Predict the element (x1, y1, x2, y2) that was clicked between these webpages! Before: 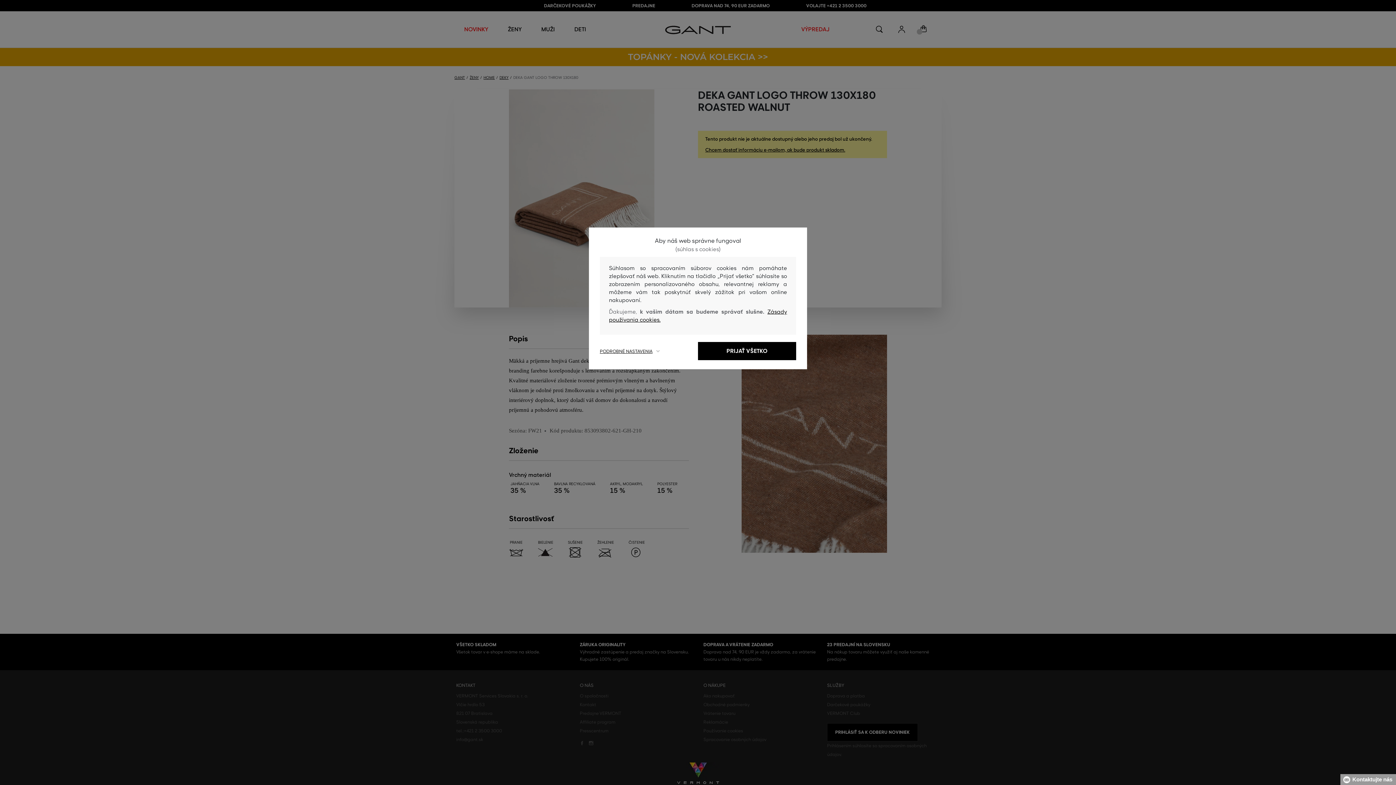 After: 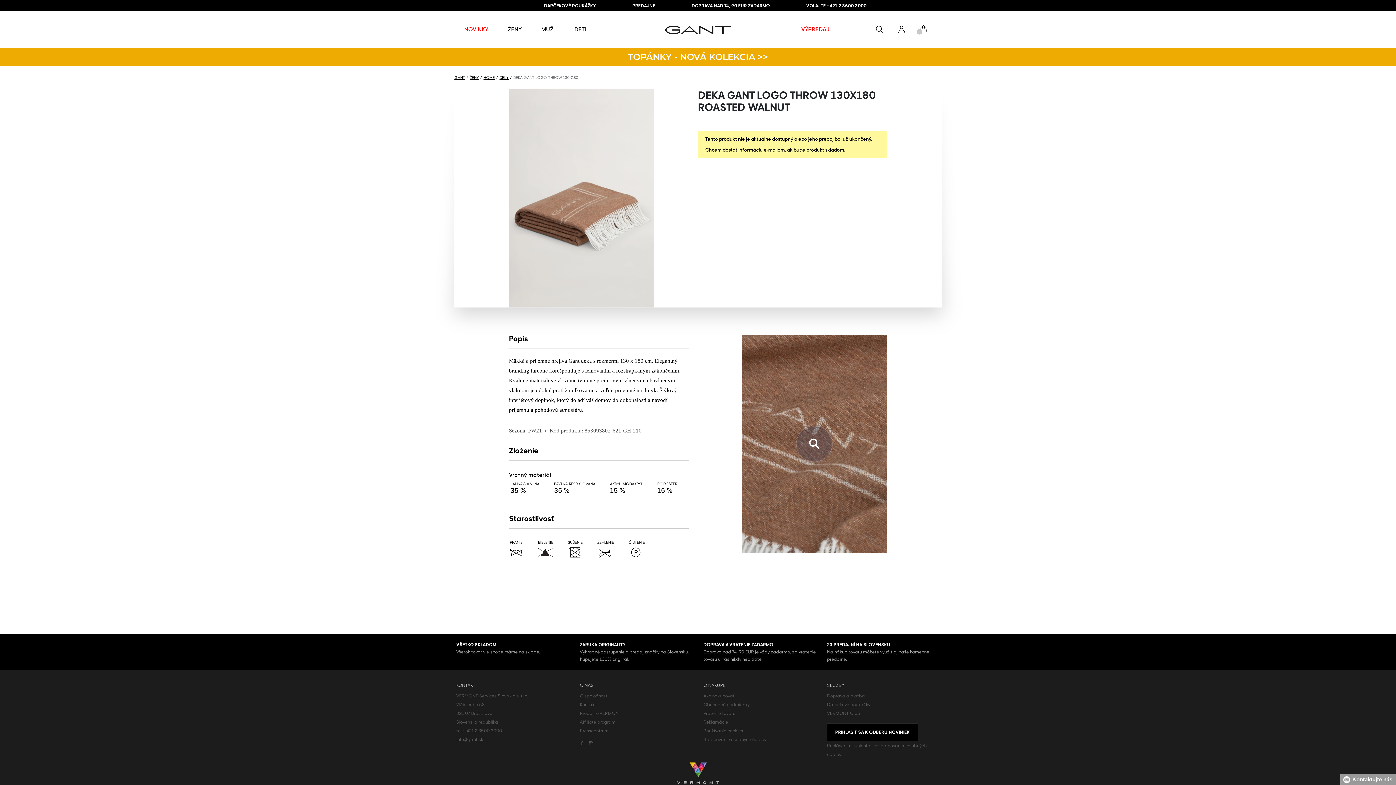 Action: label: PRIJAŤ VŠETKO bbox: (698, 342, 796, 360)